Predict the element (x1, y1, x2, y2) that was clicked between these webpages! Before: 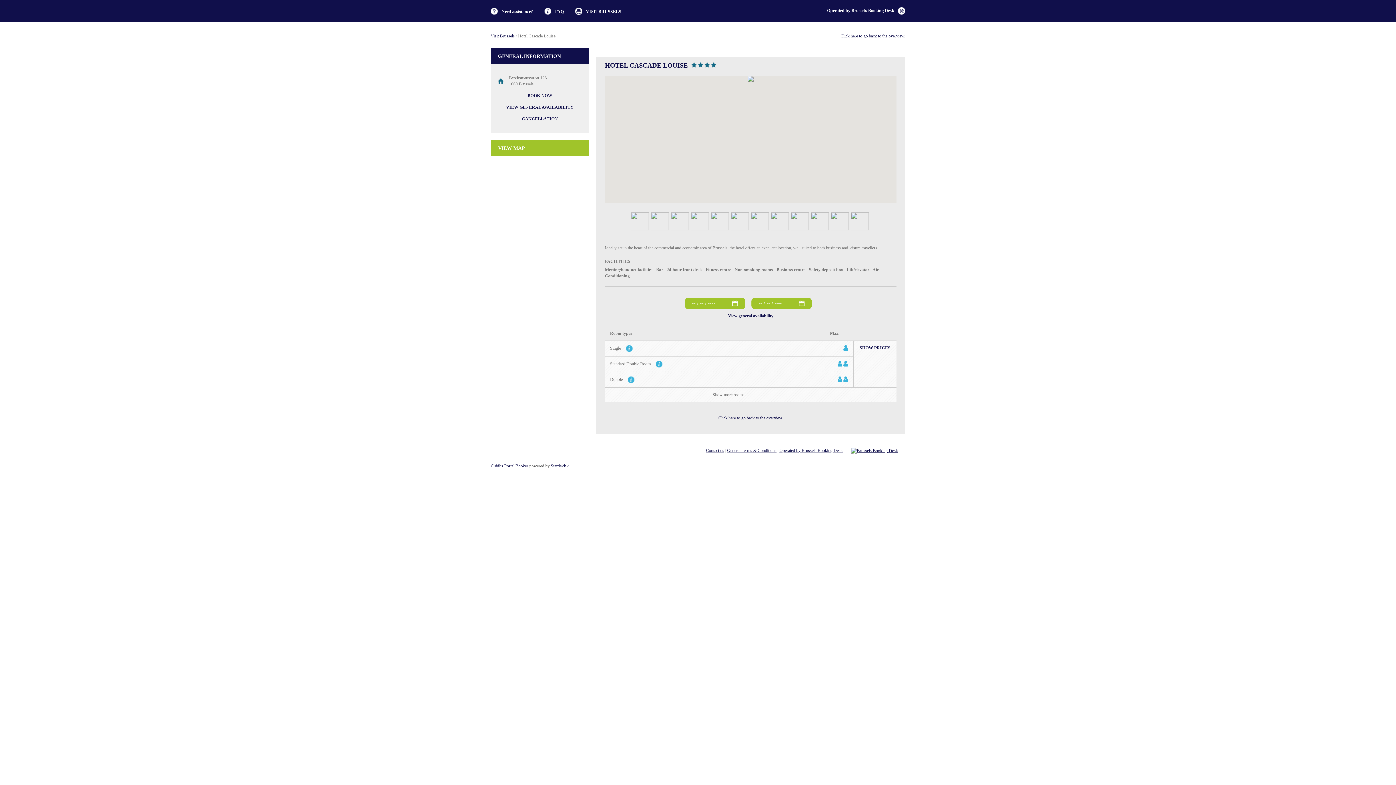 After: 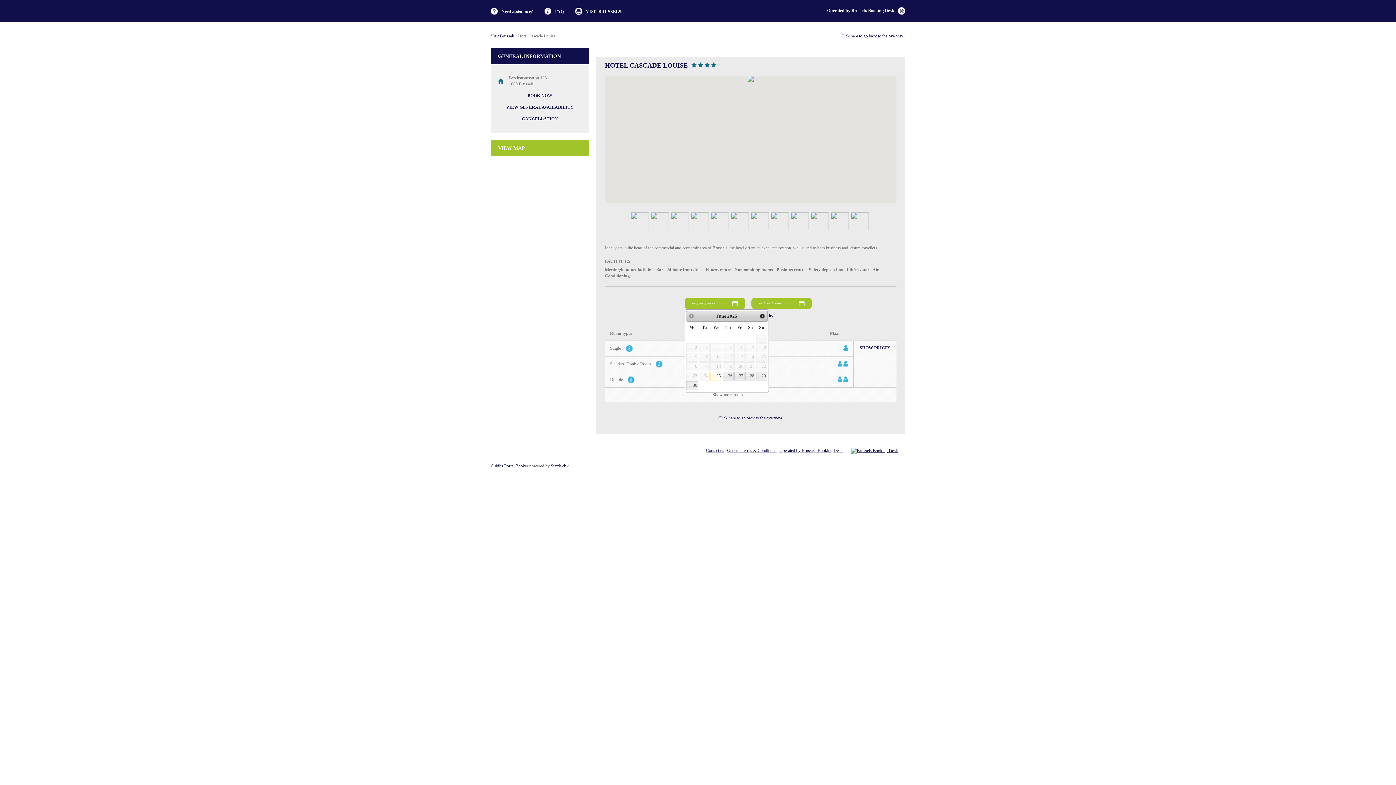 Action: label: SHOW PRICES bbox: (859, 345, 890, 351)